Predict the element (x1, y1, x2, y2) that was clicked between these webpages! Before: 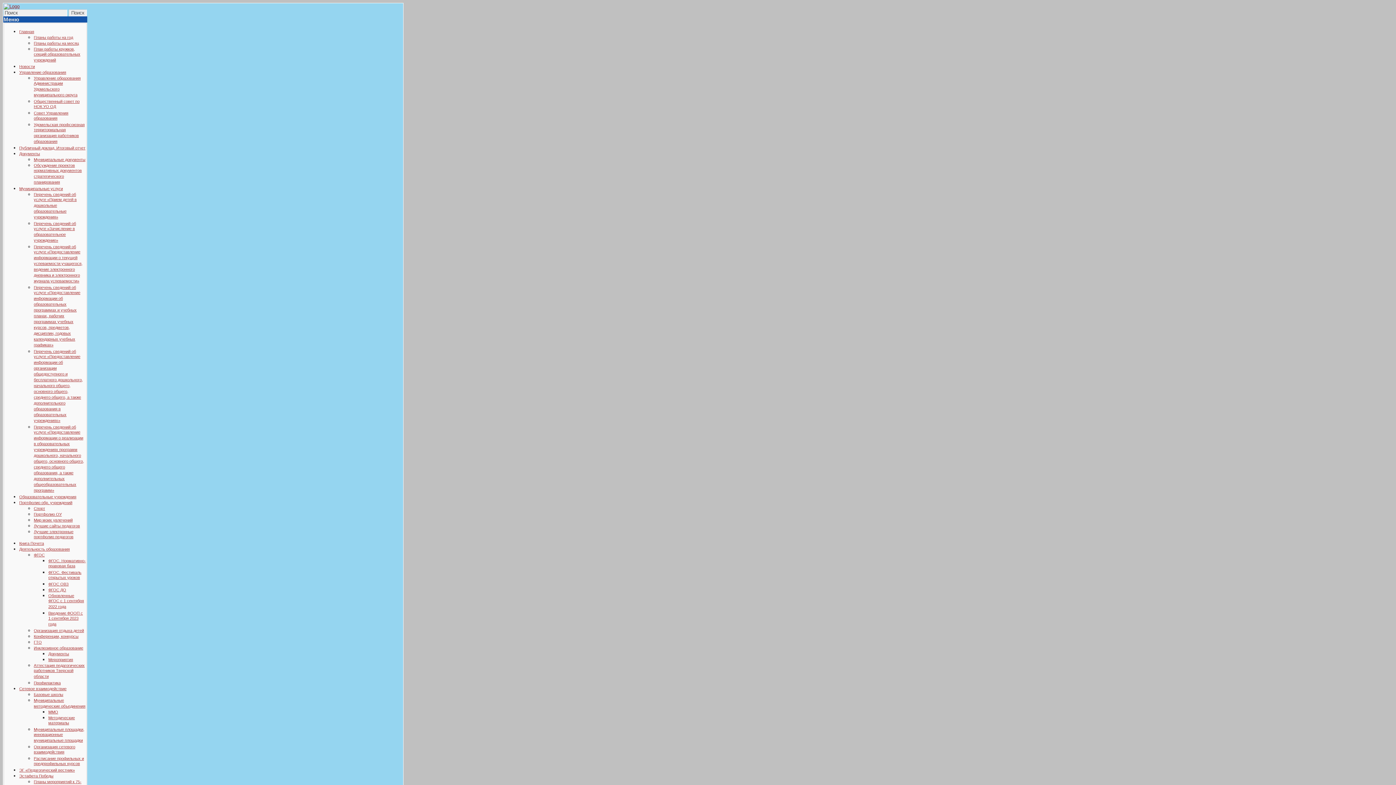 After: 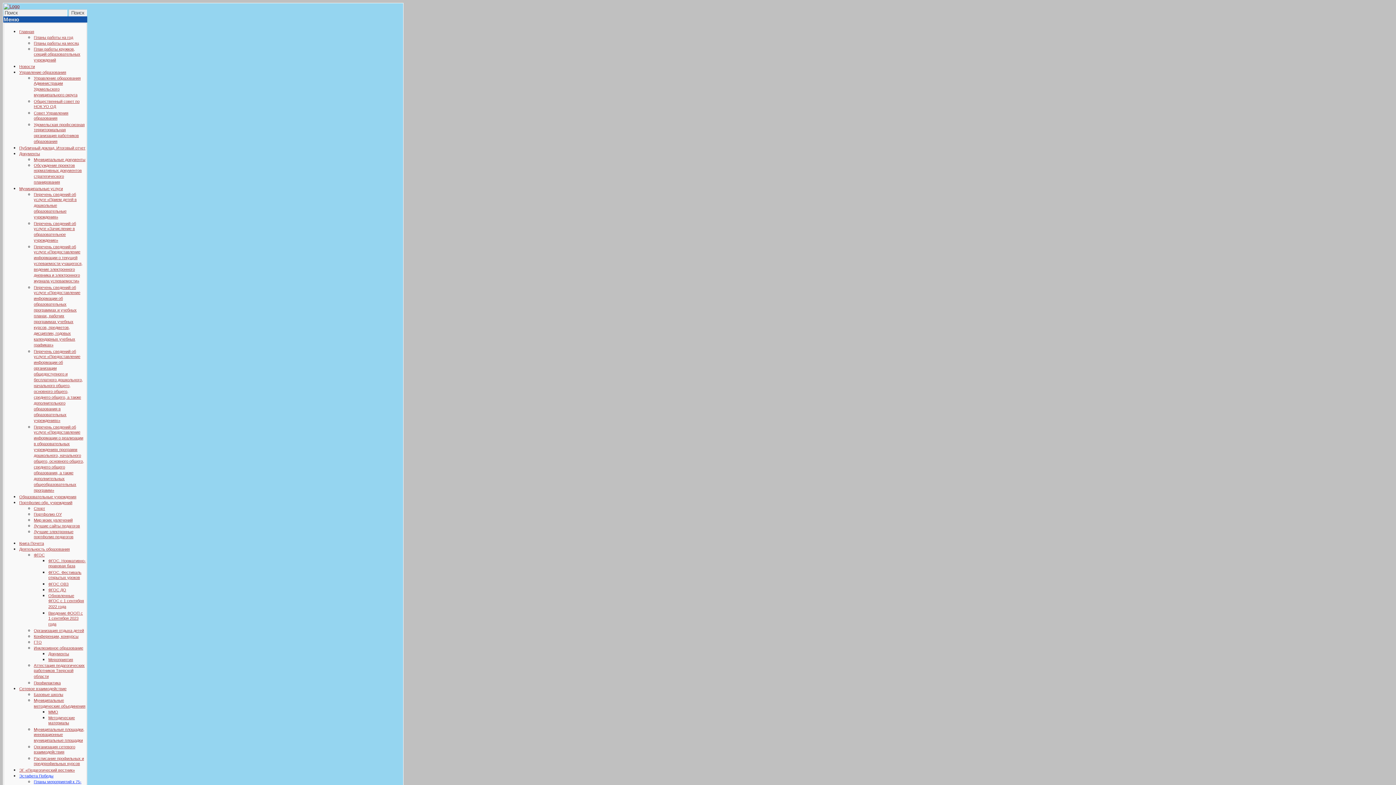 Action: bbox: (33, 780, 81, 790) label: Планы мероприятий к 75-летию Победы